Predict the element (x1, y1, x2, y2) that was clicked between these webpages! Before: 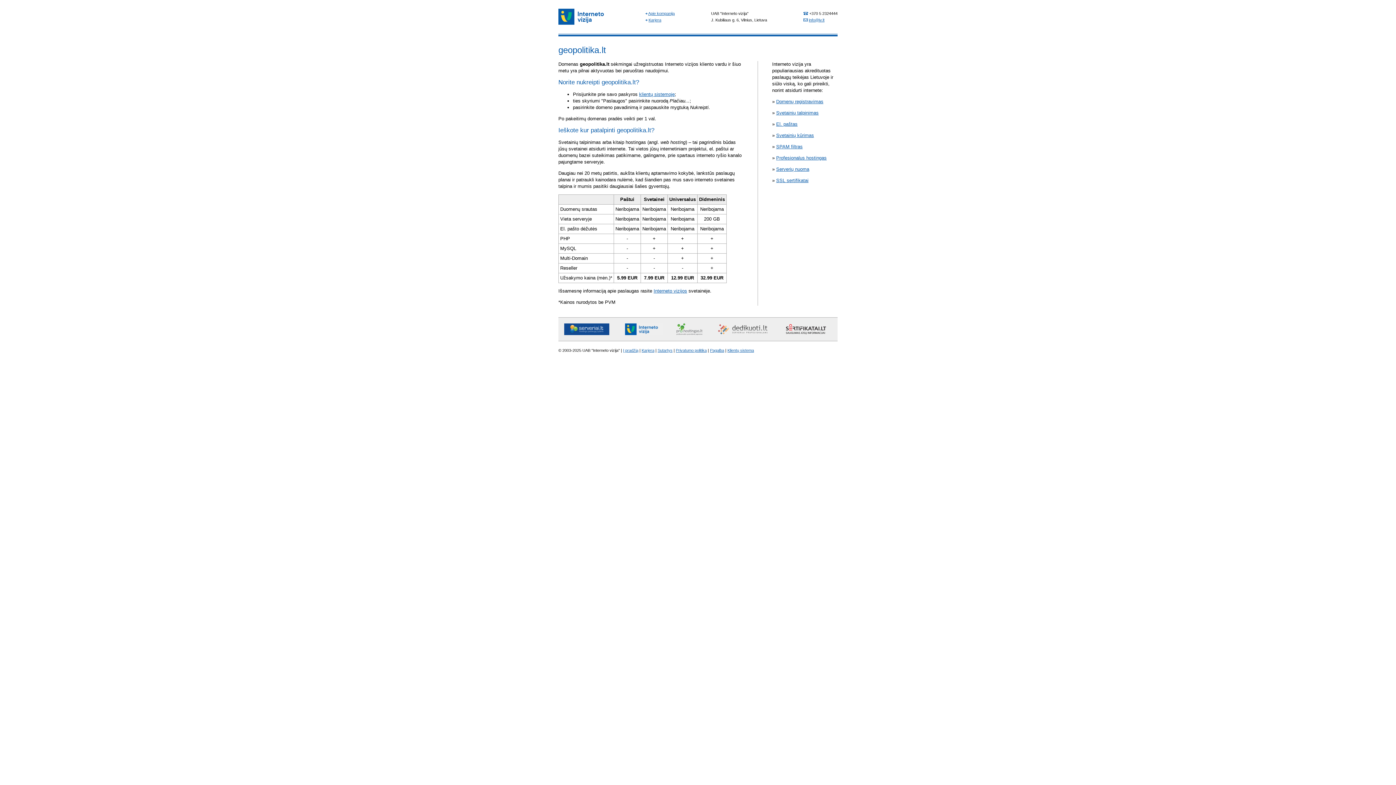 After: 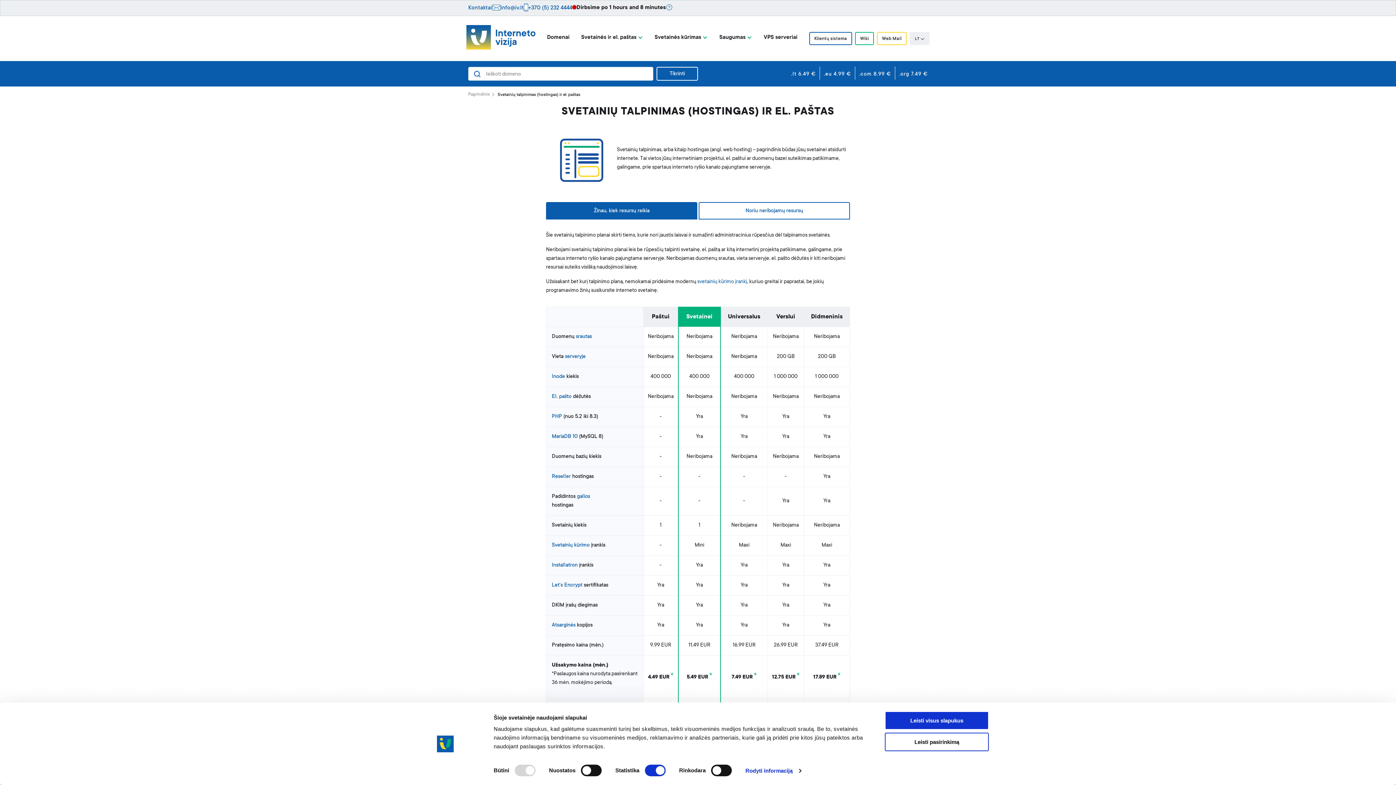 Action: label: El. paštas bbox: (776, 121, 797, 126)